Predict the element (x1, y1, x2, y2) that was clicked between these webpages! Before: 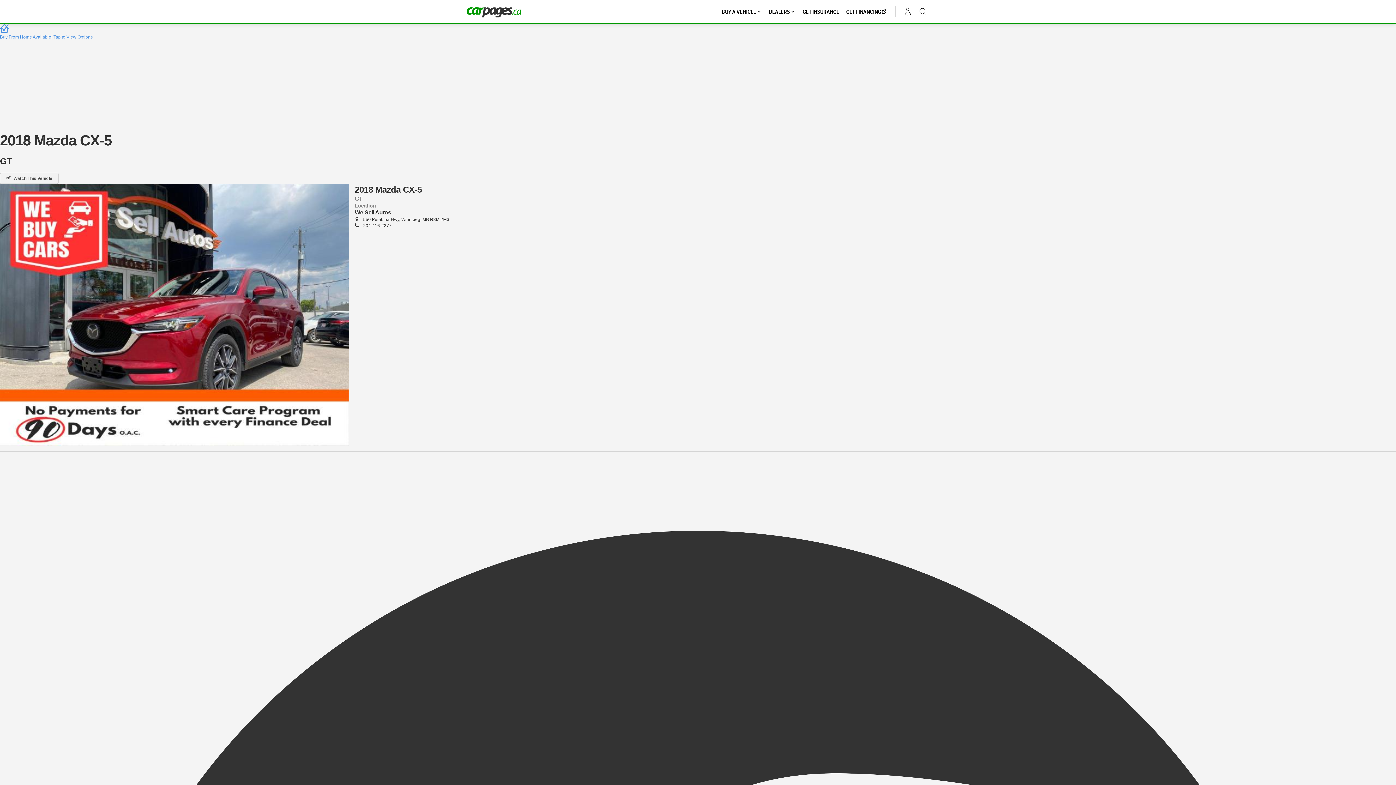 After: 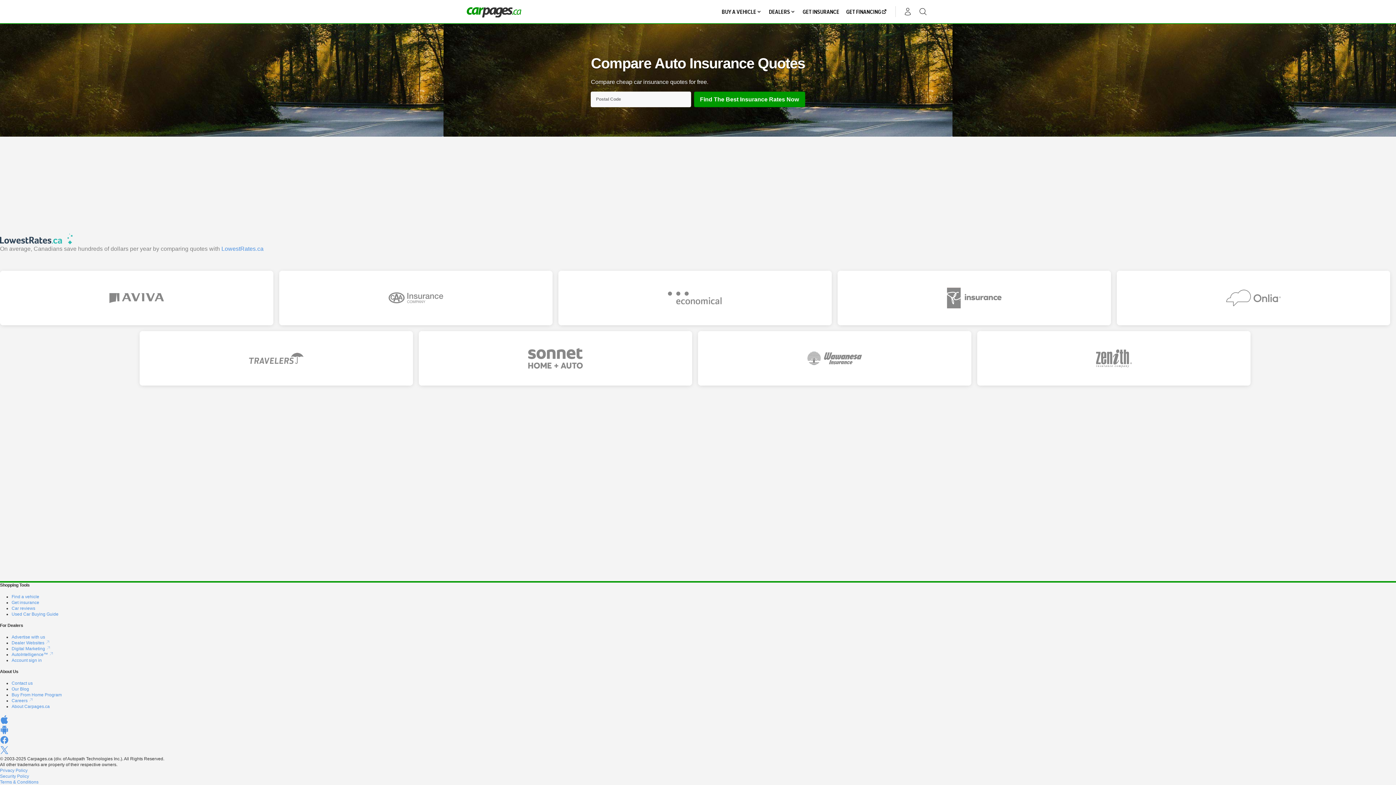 Action: bbox: (800, 6, 842, 17) label: GET INSURANCE